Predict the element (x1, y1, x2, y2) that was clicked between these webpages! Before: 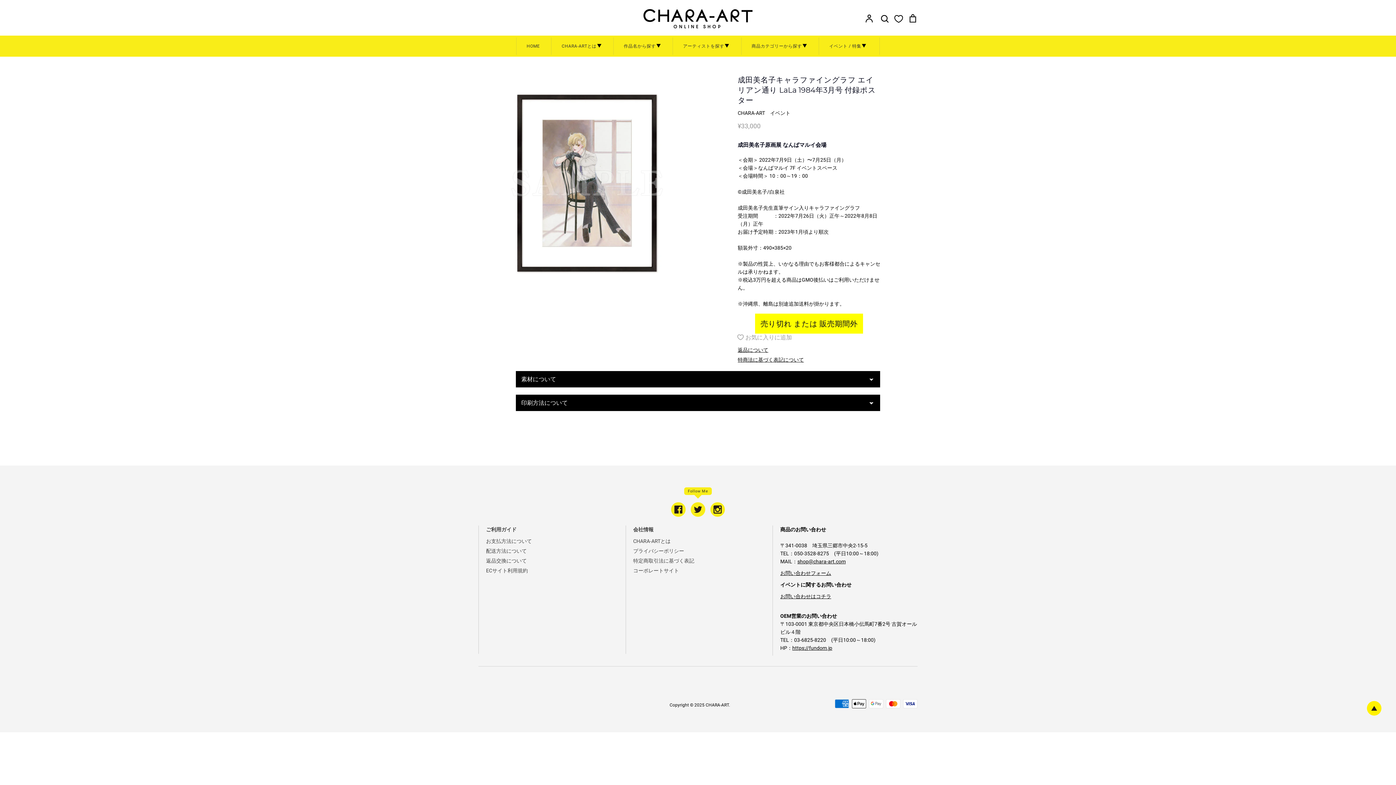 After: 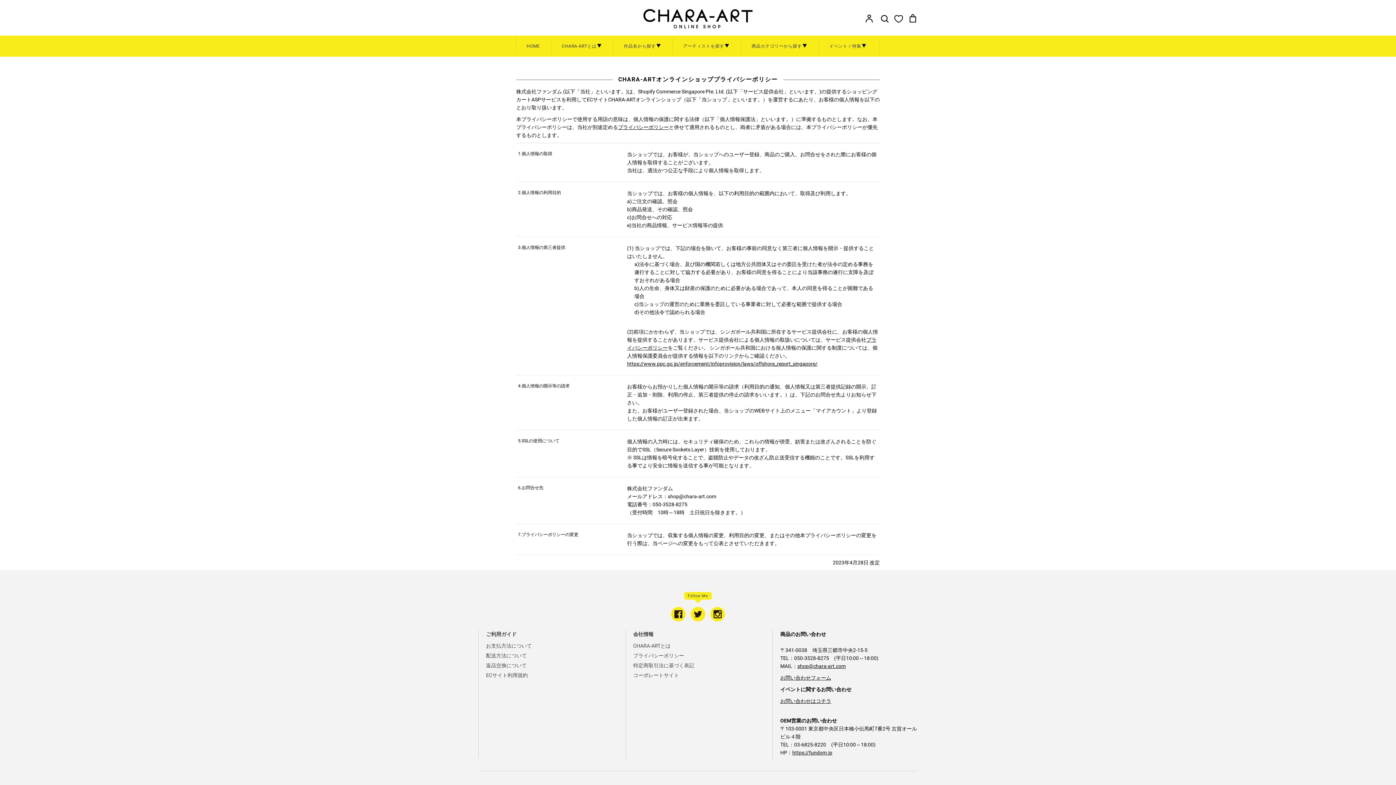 Action: bbox: (633, 547, 684, 555) label: プライバシーポリシー